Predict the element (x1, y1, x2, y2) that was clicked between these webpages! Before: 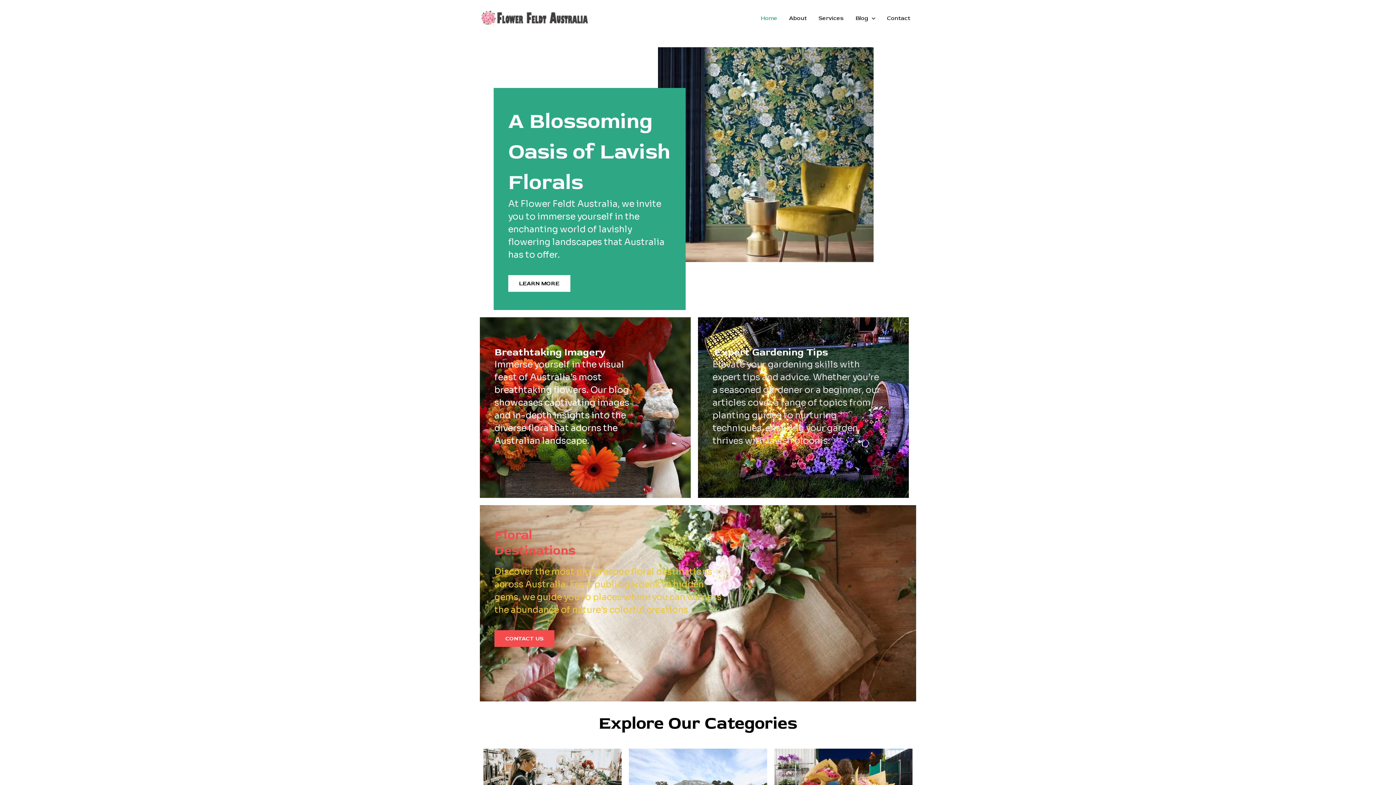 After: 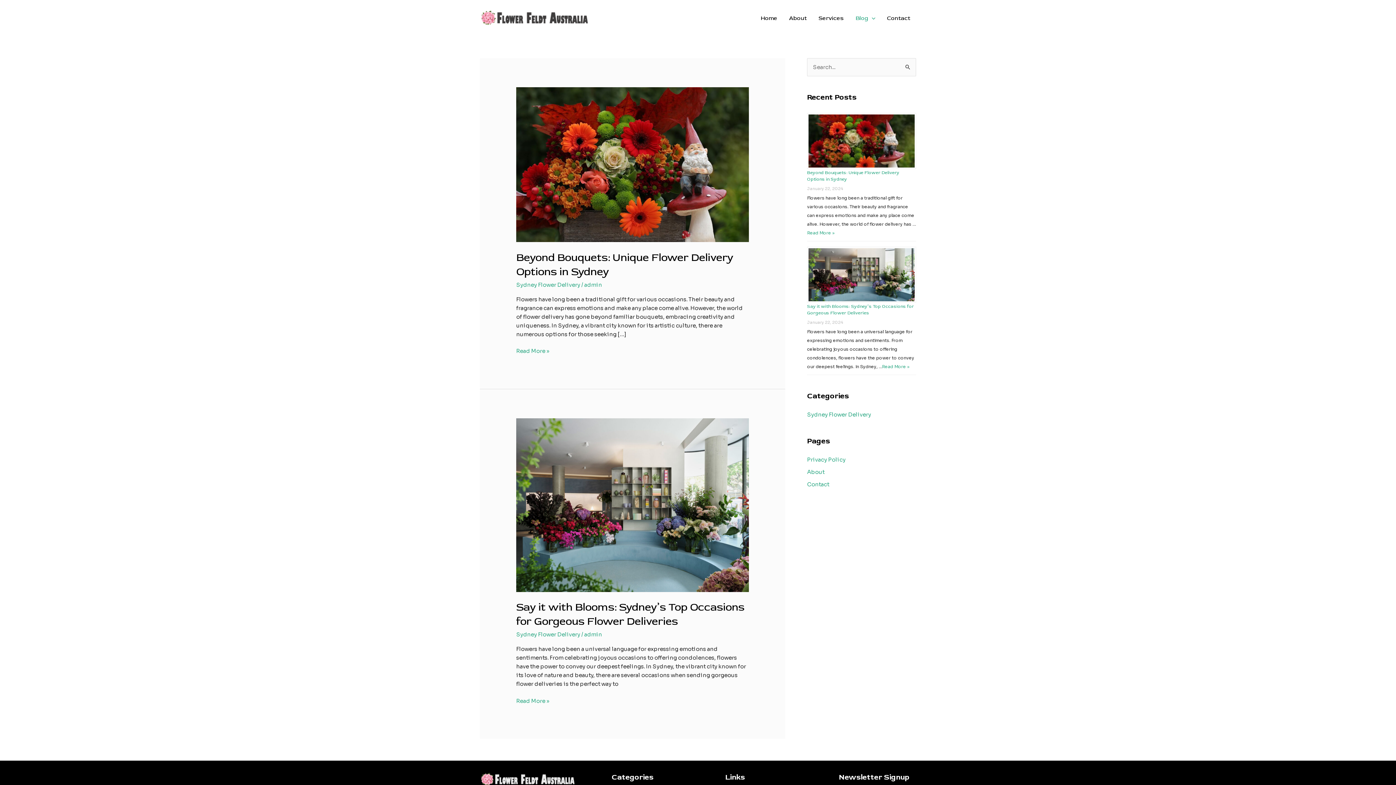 Action: bbox: (849, 5, 881, 30) label: Blog